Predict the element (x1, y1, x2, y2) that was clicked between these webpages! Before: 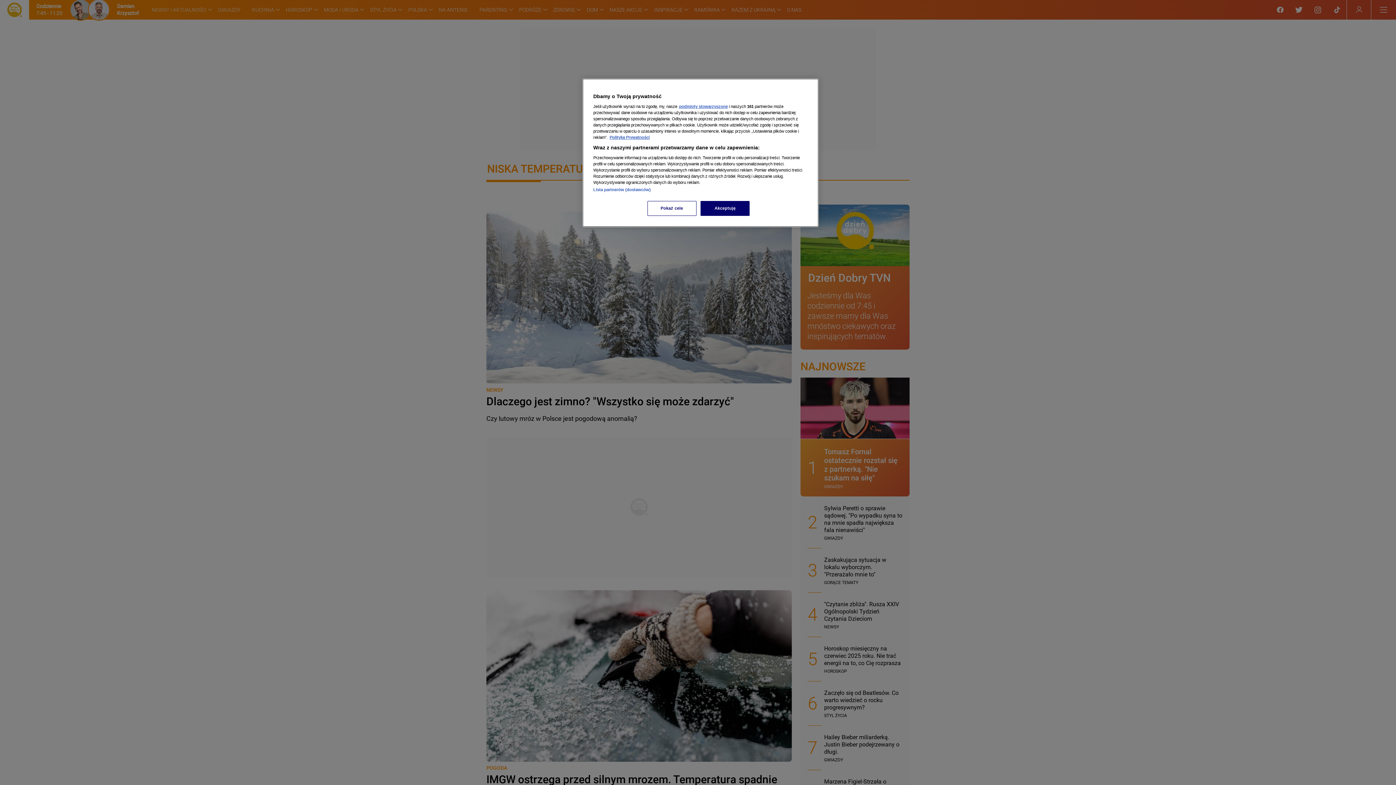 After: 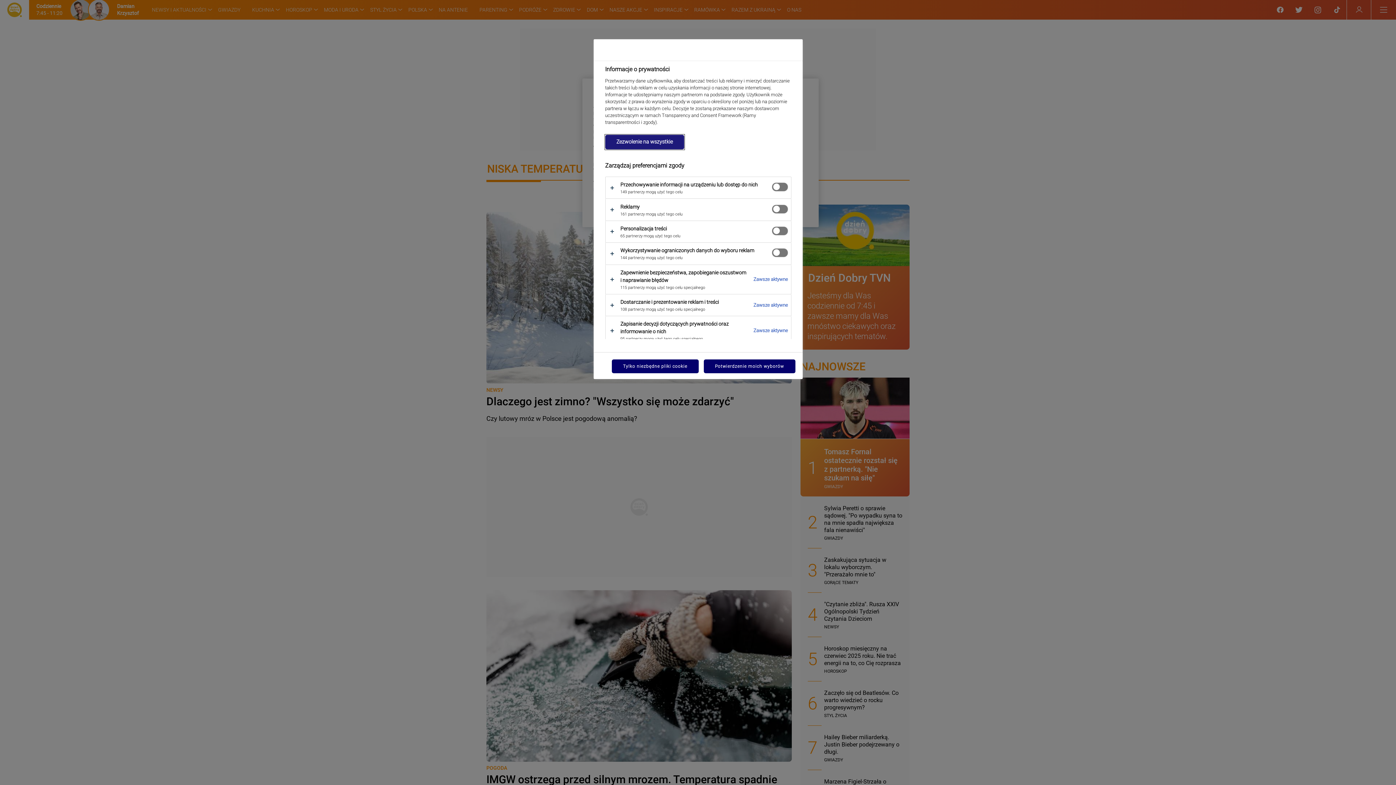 Action: bbox: (647, 201, 696, 216) label: Pokaż cele